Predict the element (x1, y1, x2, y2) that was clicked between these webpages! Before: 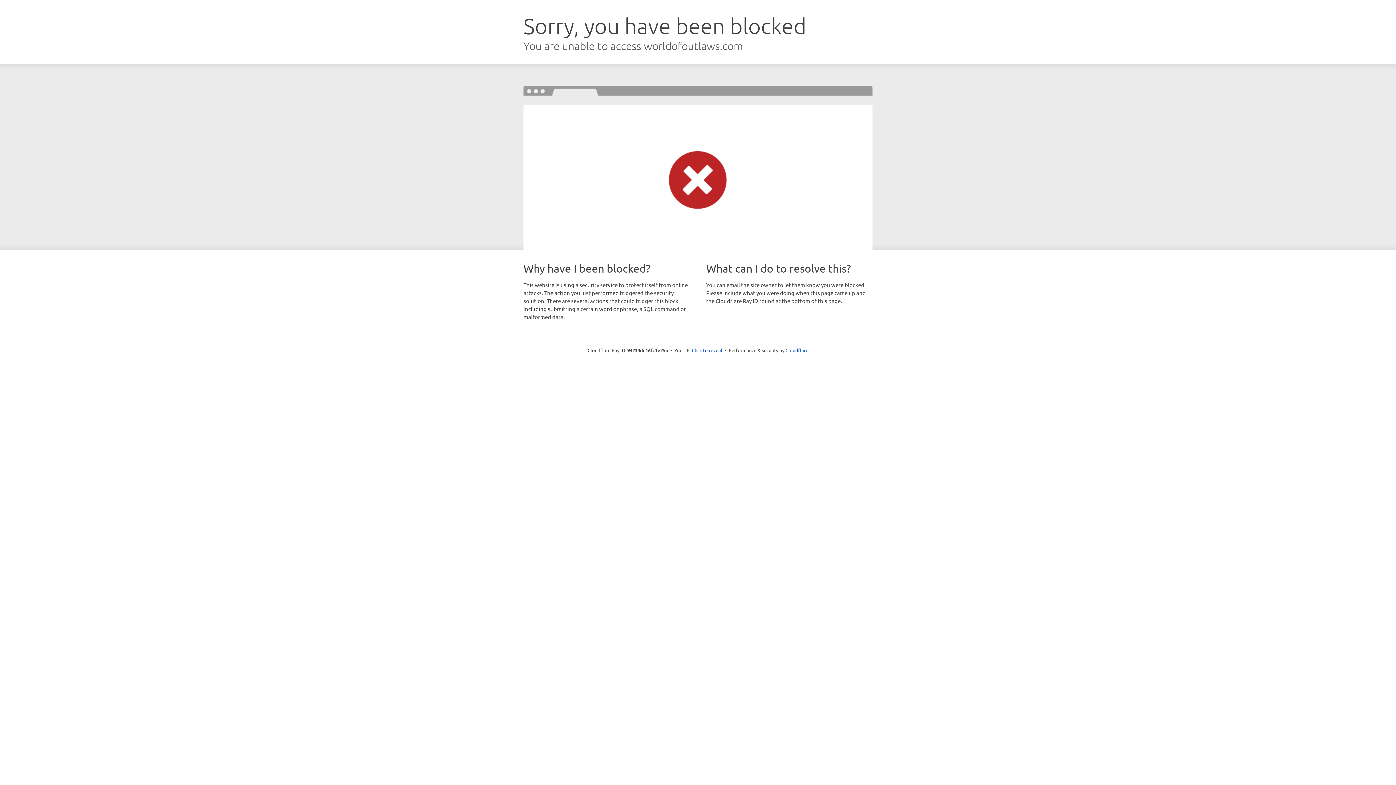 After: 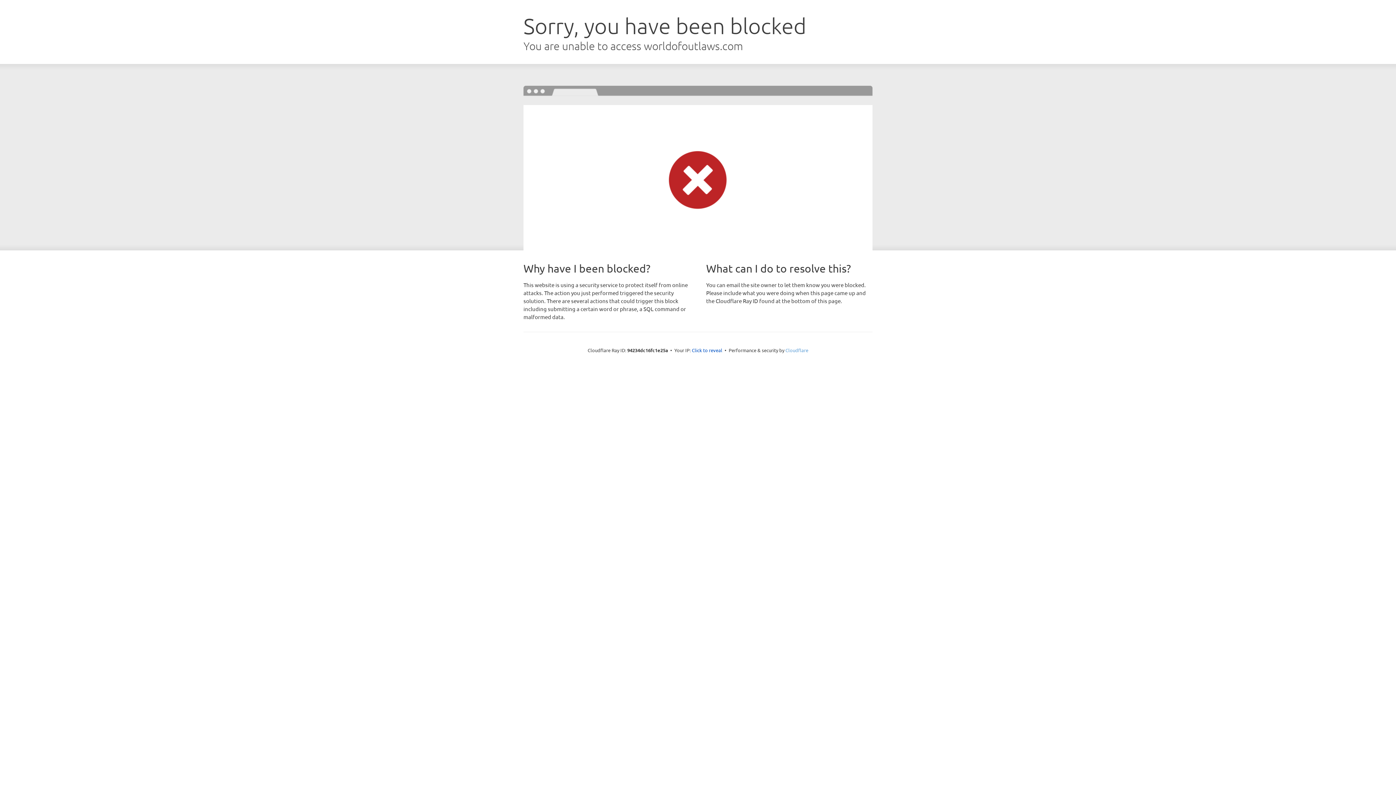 Action: bbox: (785, 347, 808, 353) label: Cloudflare